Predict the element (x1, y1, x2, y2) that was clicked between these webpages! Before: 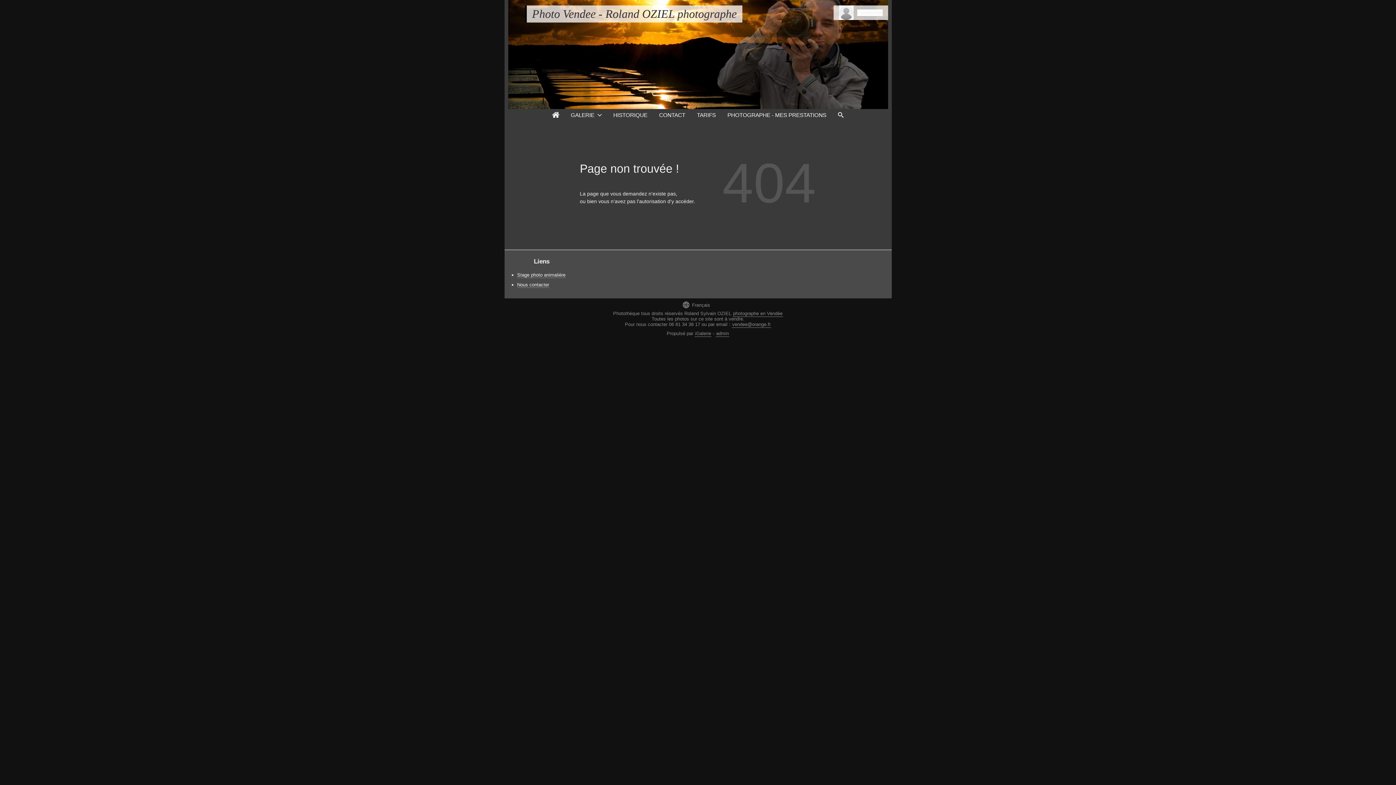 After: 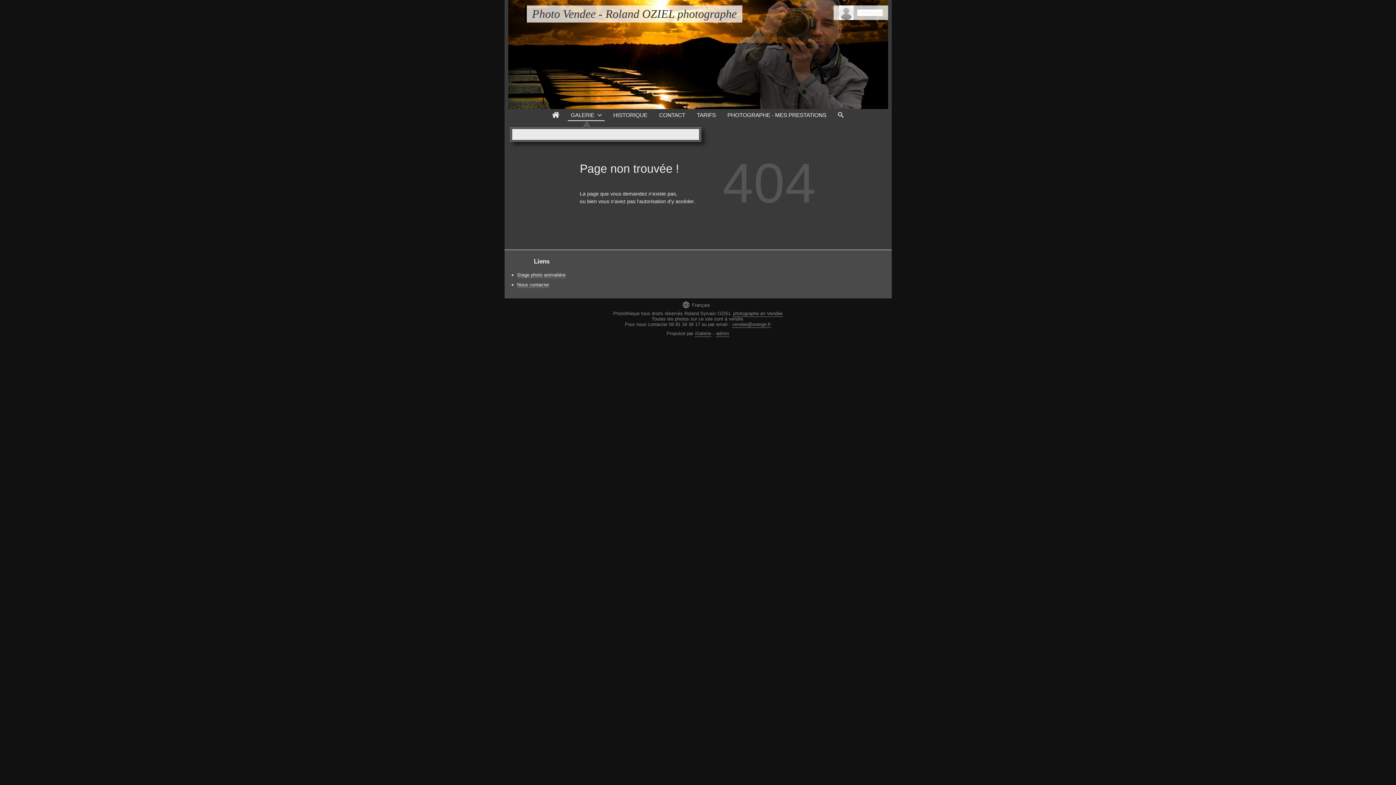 Action: label: GALERIE bbox: (568, 109, 604, 120)